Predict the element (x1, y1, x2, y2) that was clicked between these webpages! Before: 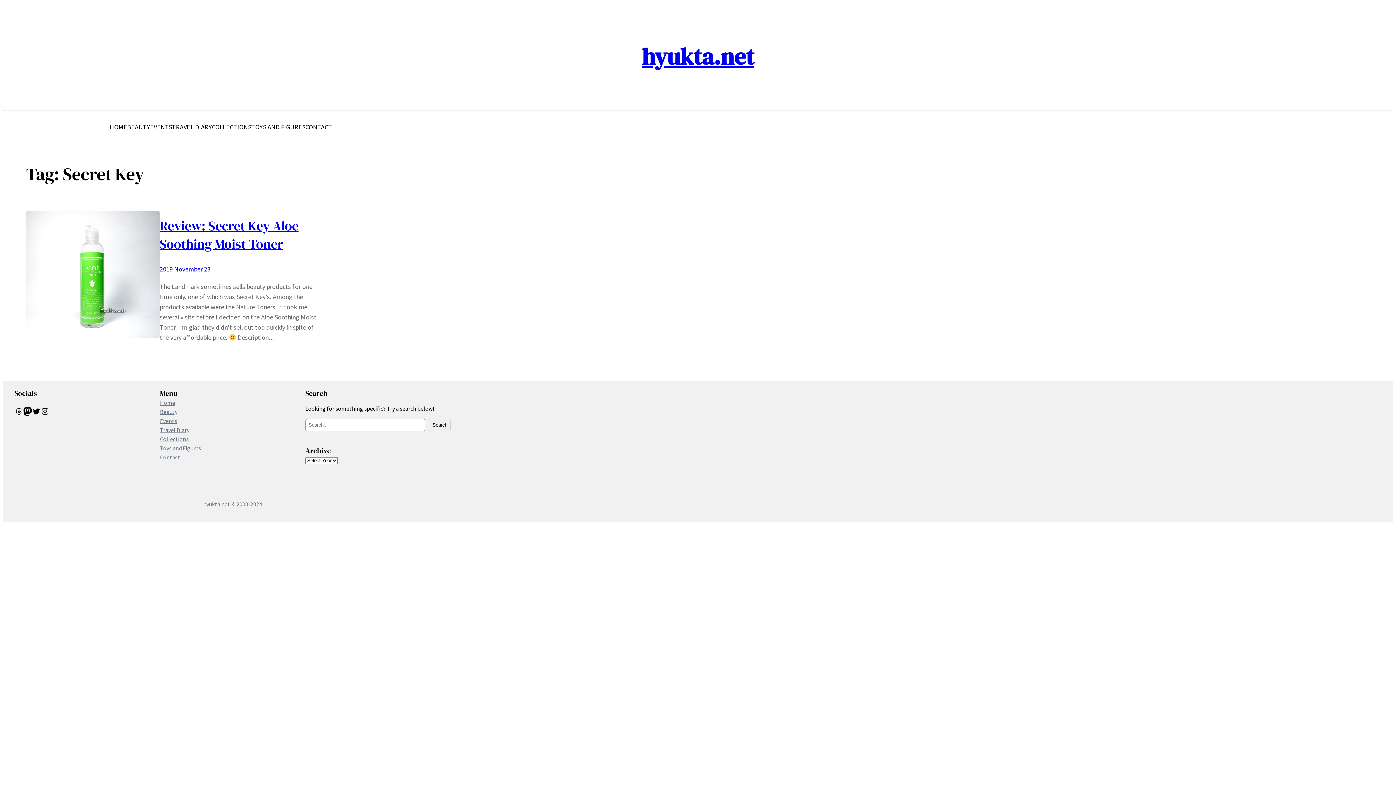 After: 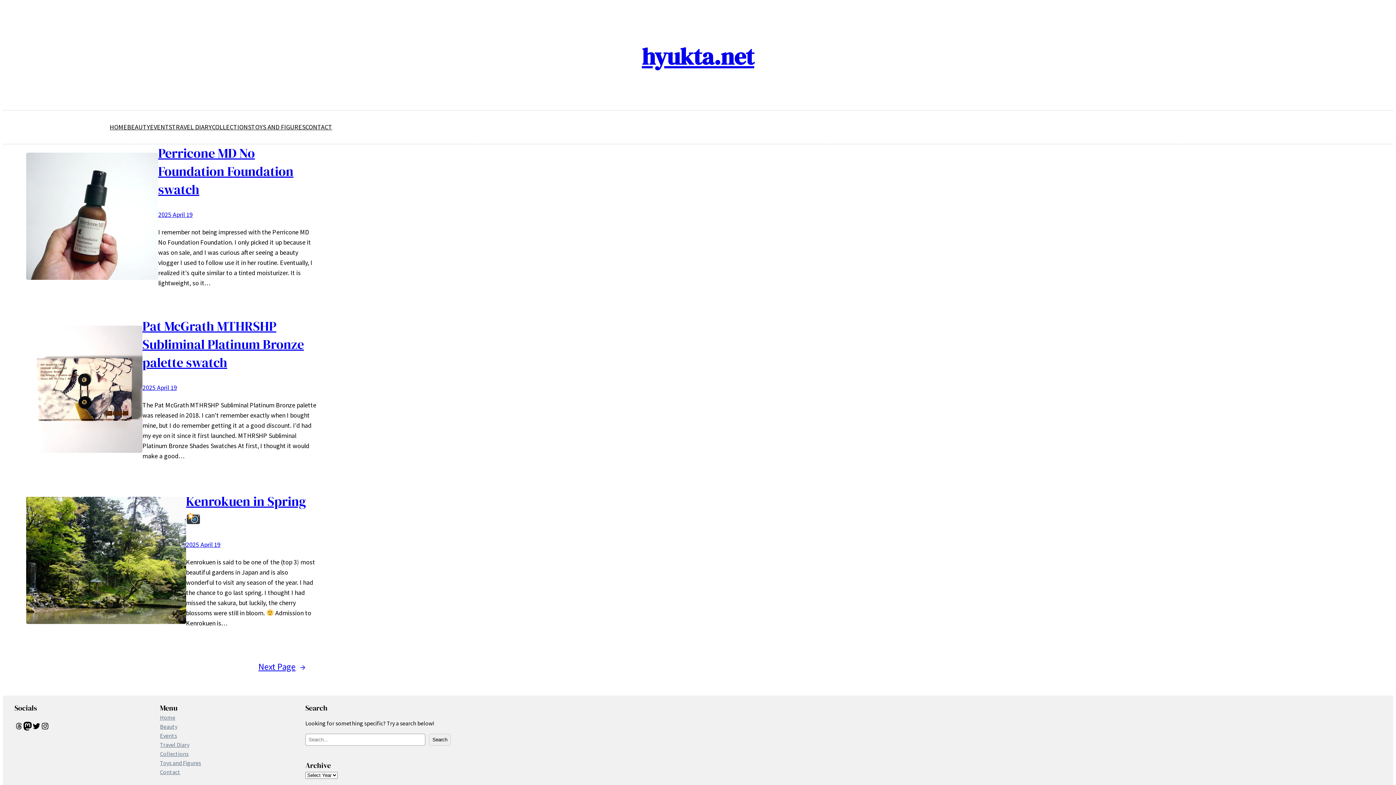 Action: label: Home bbox: (160, 398, 175, 407)